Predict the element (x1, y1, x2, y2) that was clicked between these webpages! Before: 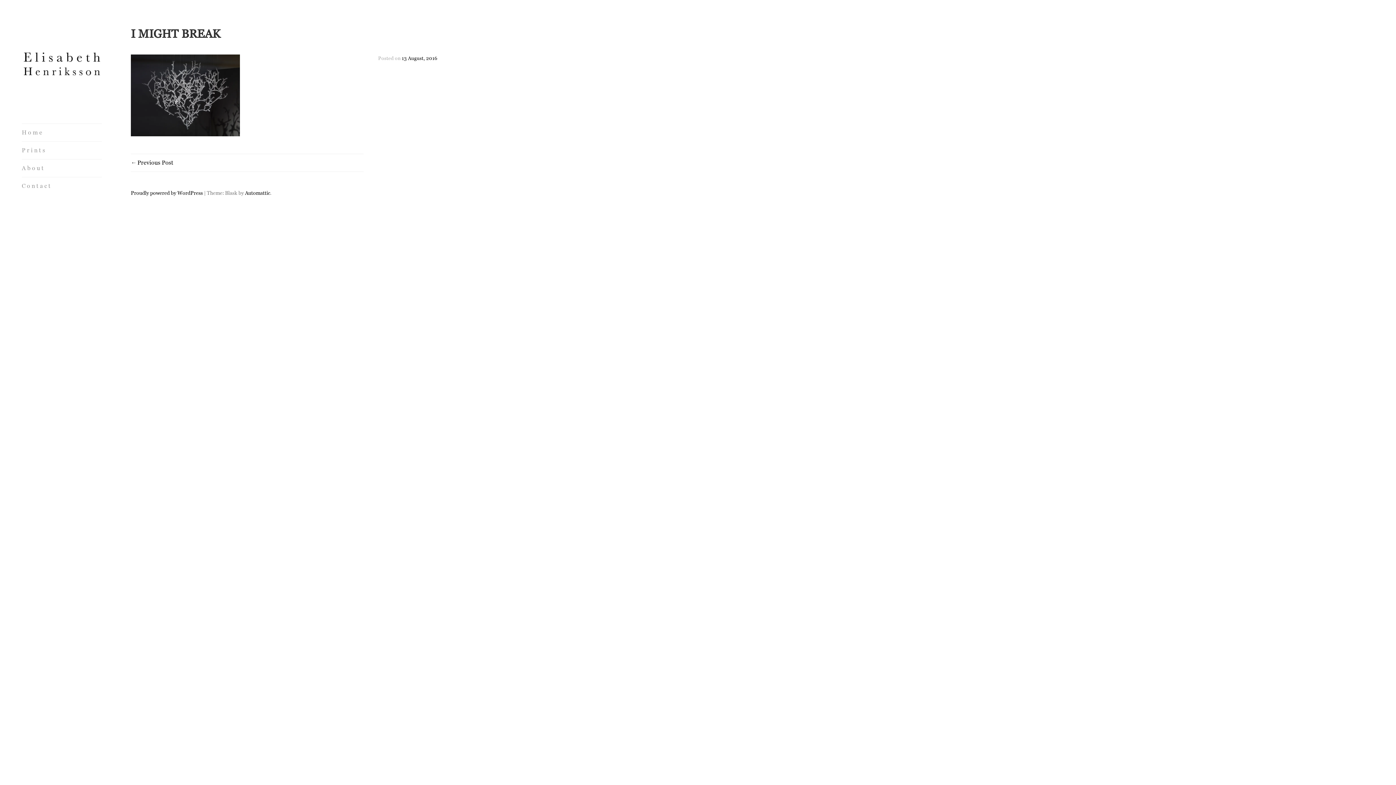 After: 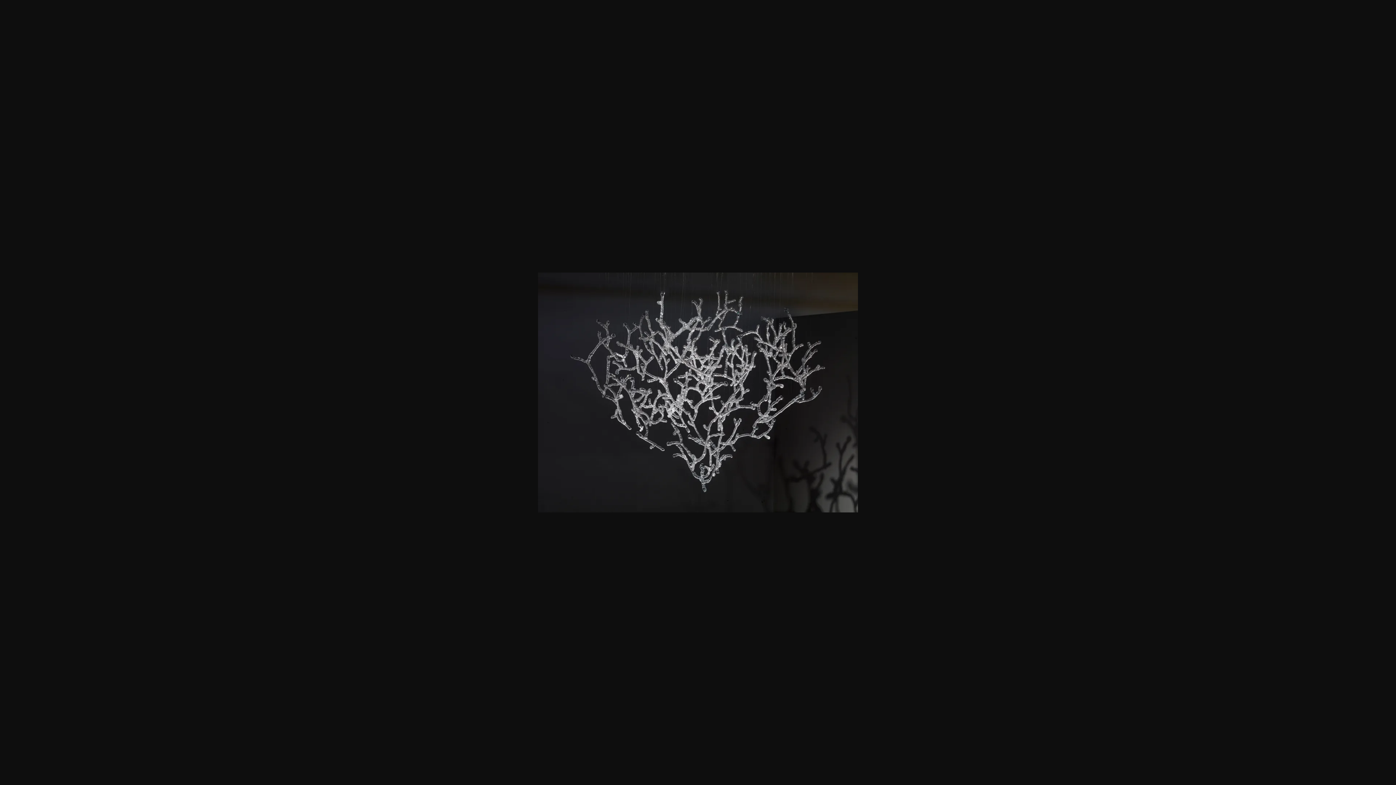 Action: bbox: (130, 91, 240, 98)